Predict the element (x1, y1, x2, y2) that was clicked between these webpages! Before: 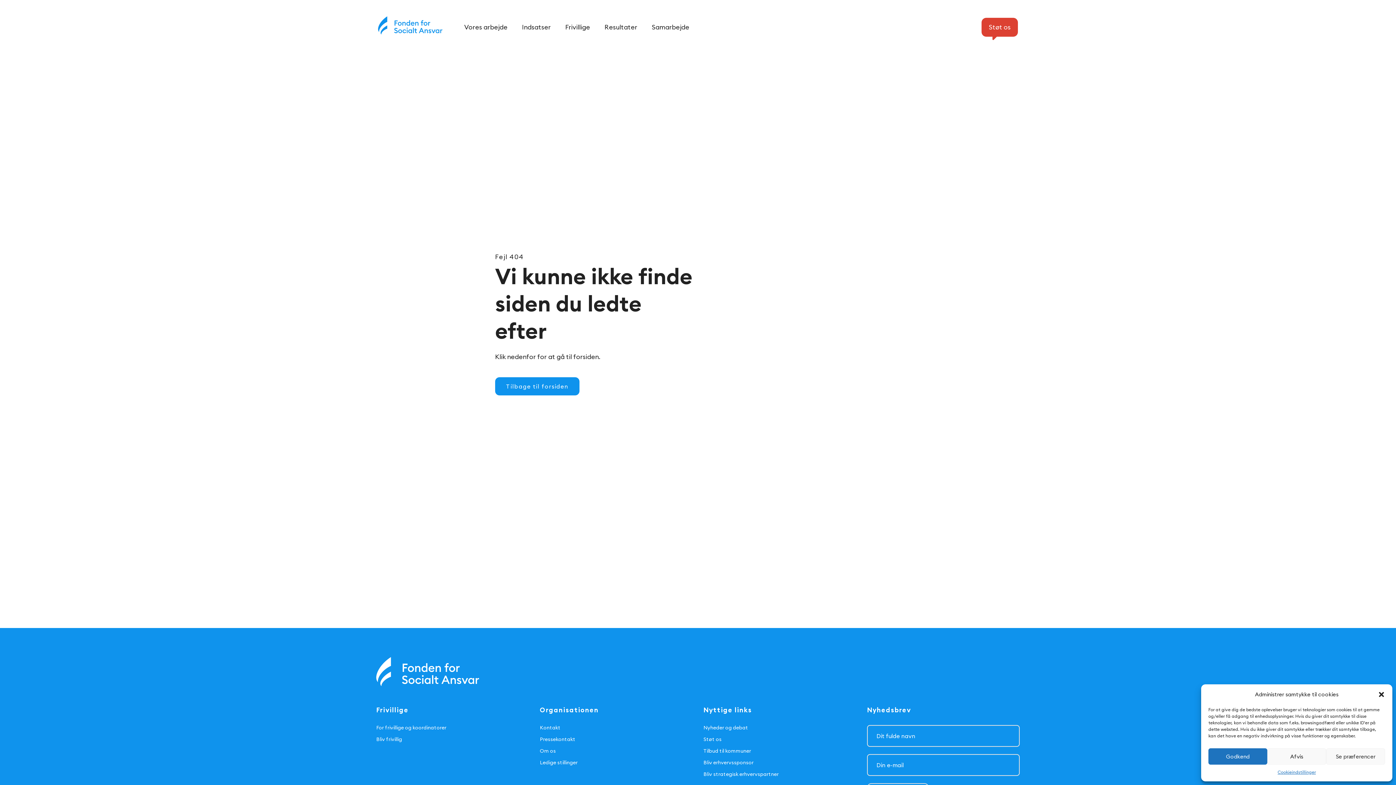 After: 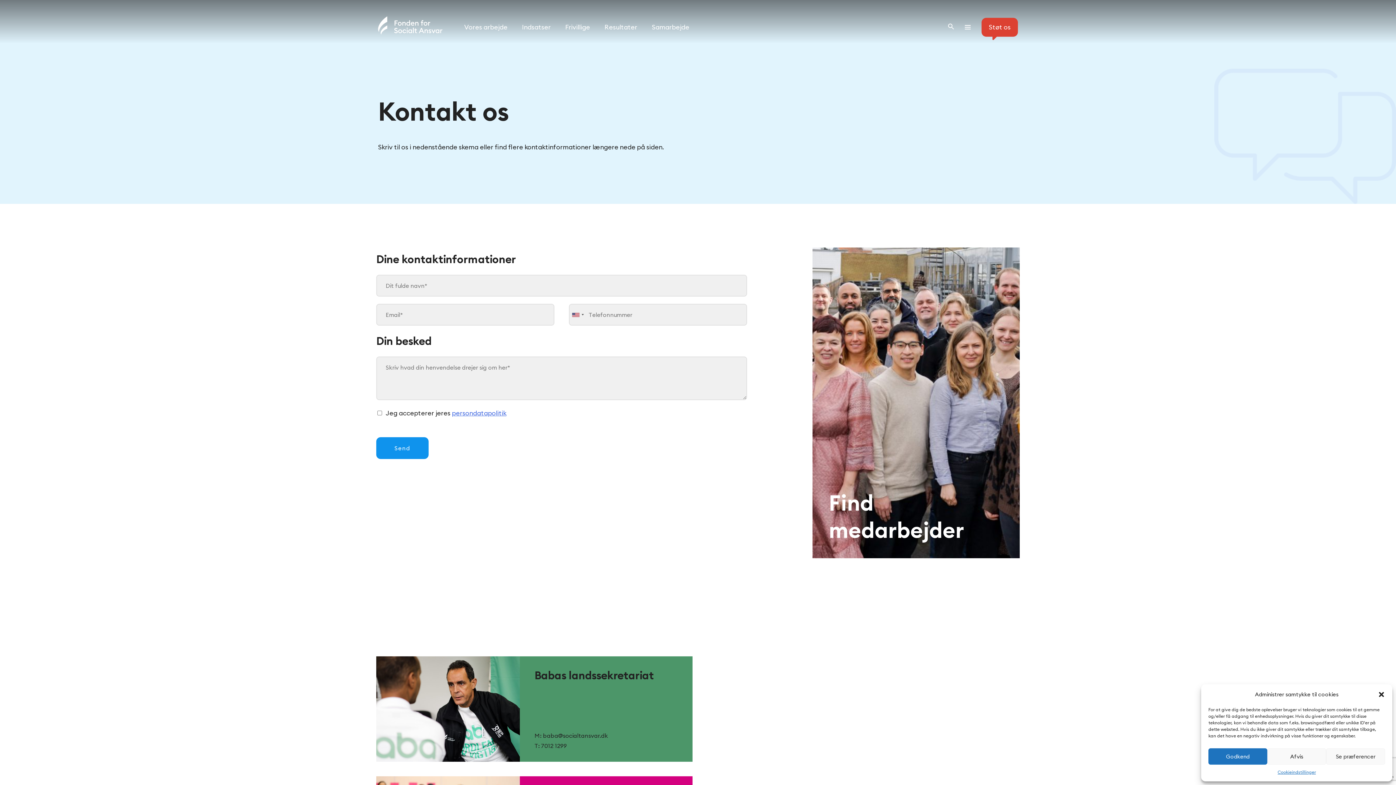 Action: bbox: (540, 724, 560, 731) label: Kontakt